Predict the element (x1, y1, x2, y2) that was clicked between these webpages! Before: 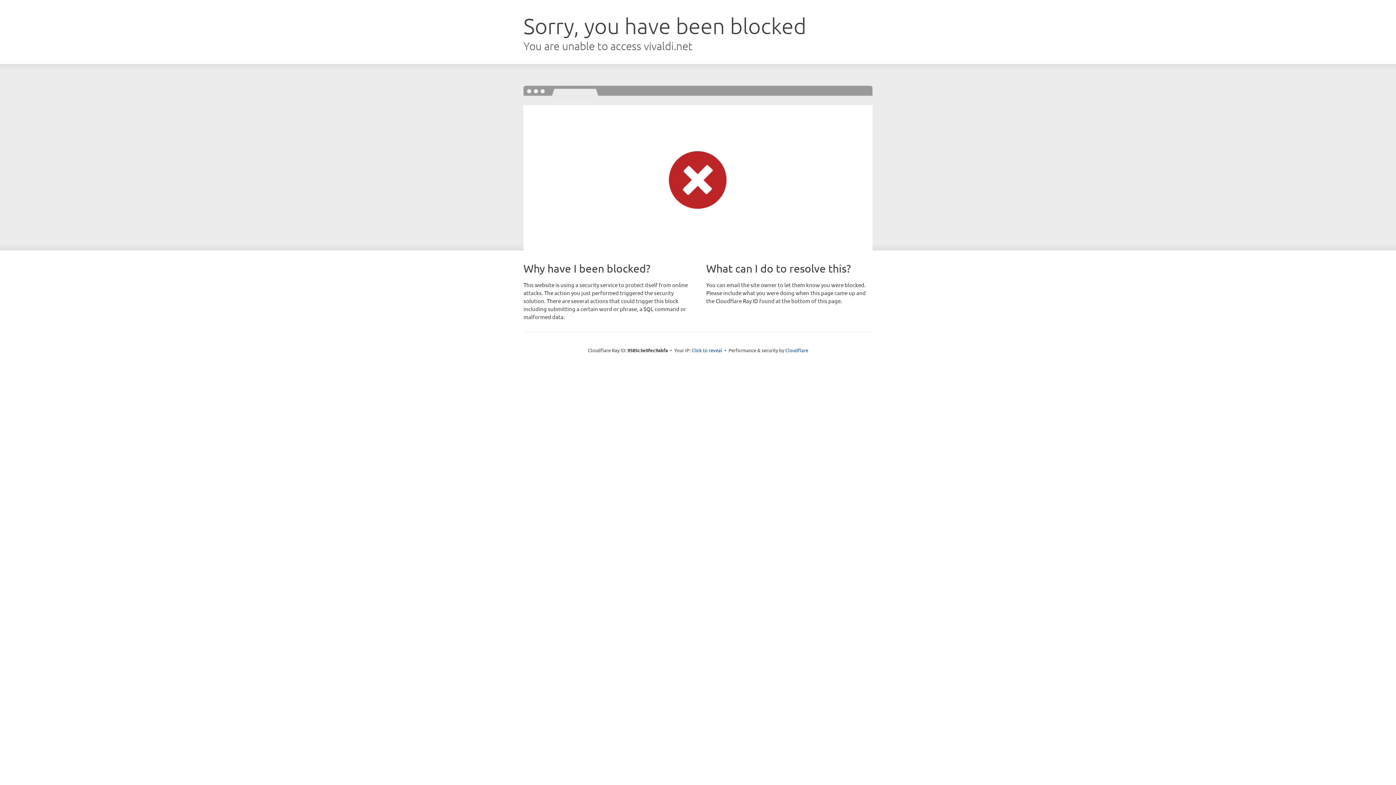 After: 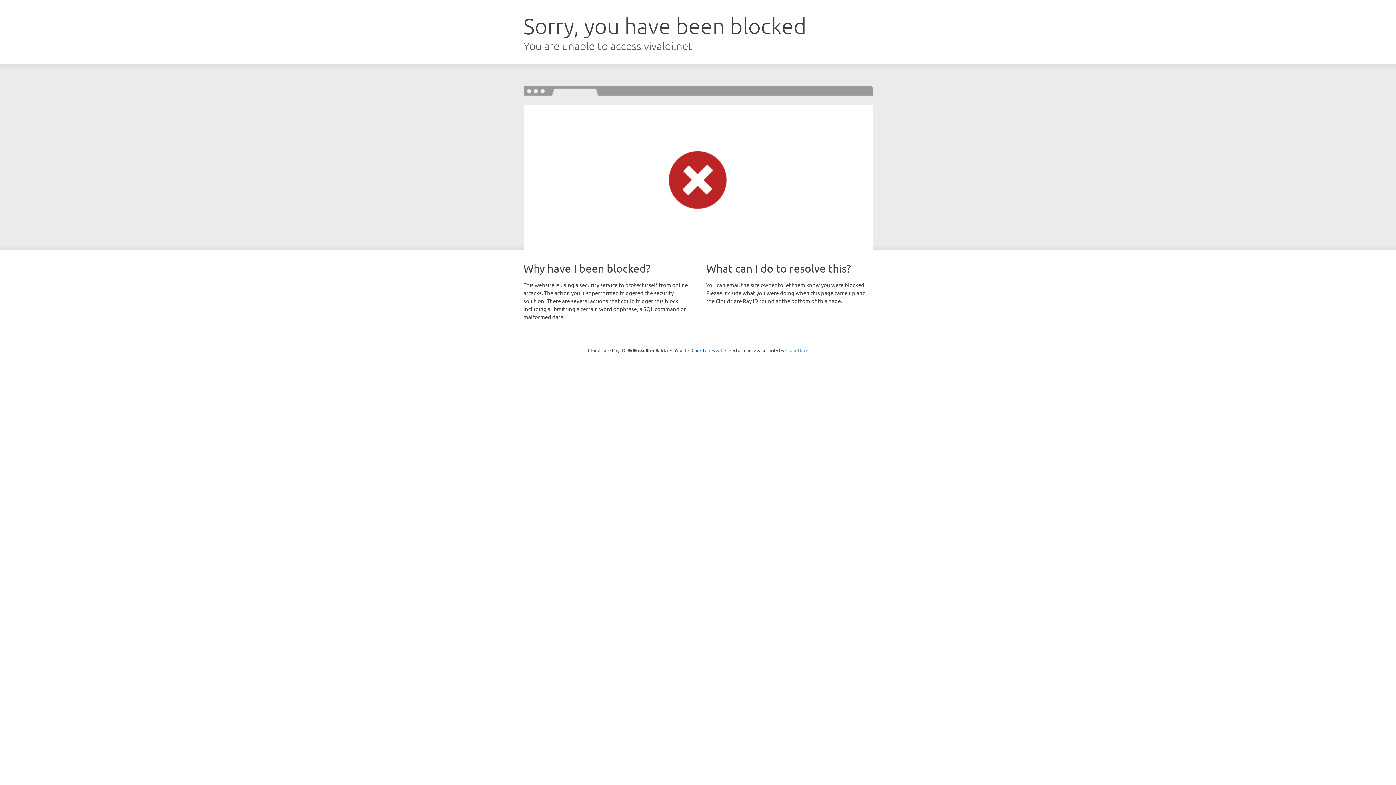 Action: label: Cloudflare bbox: (785, 347, 808, 353)